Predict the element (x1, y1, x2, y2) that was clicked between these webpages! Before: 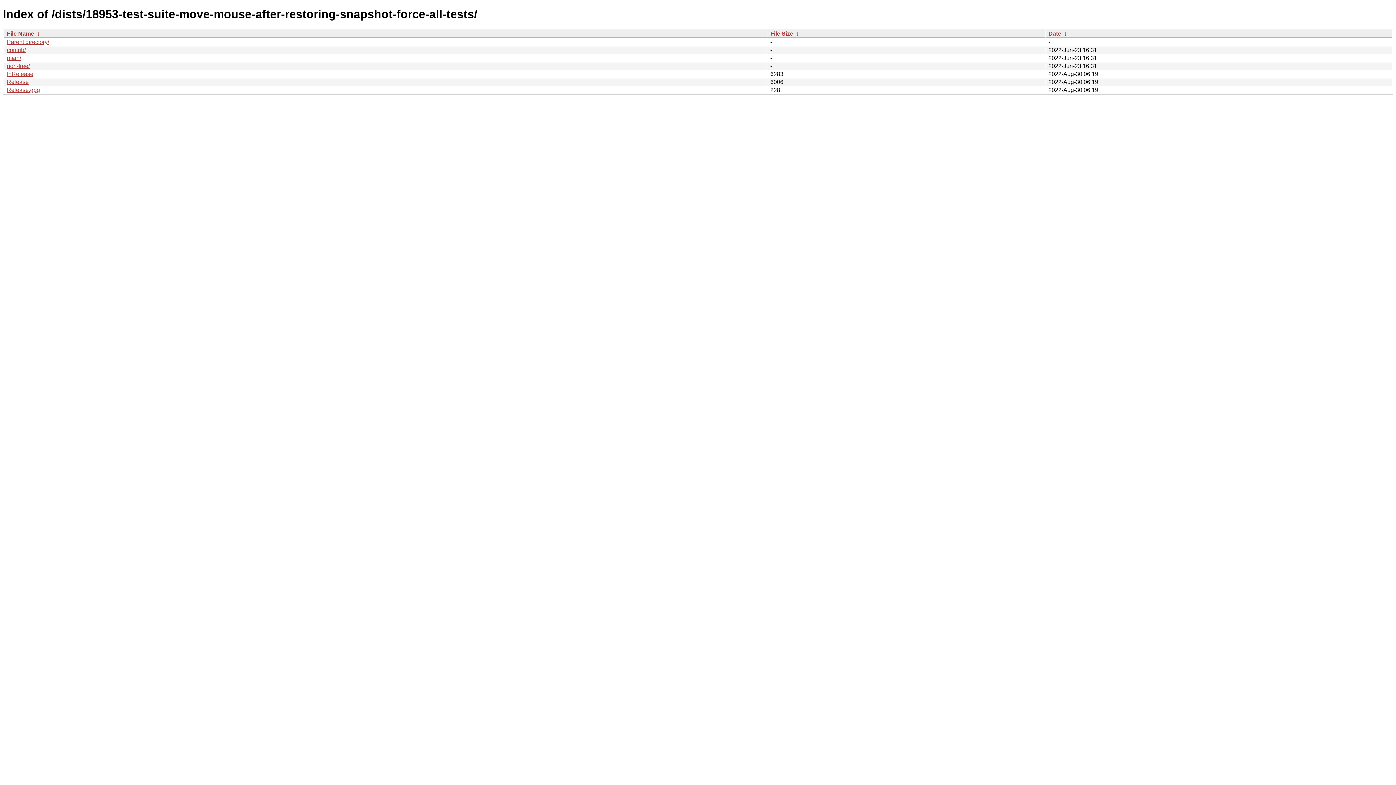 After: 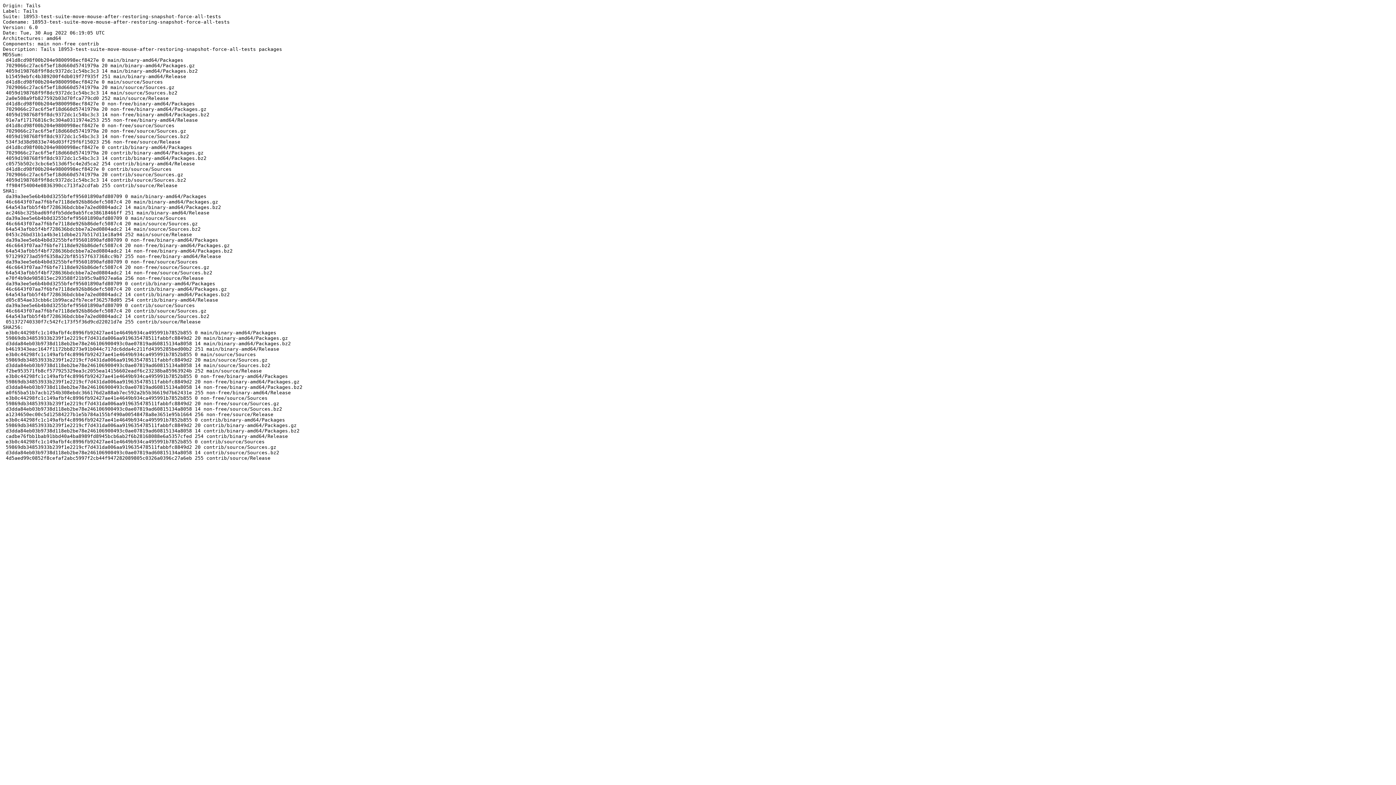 Action: label: Release bbox: (6, 78, 28, 85)